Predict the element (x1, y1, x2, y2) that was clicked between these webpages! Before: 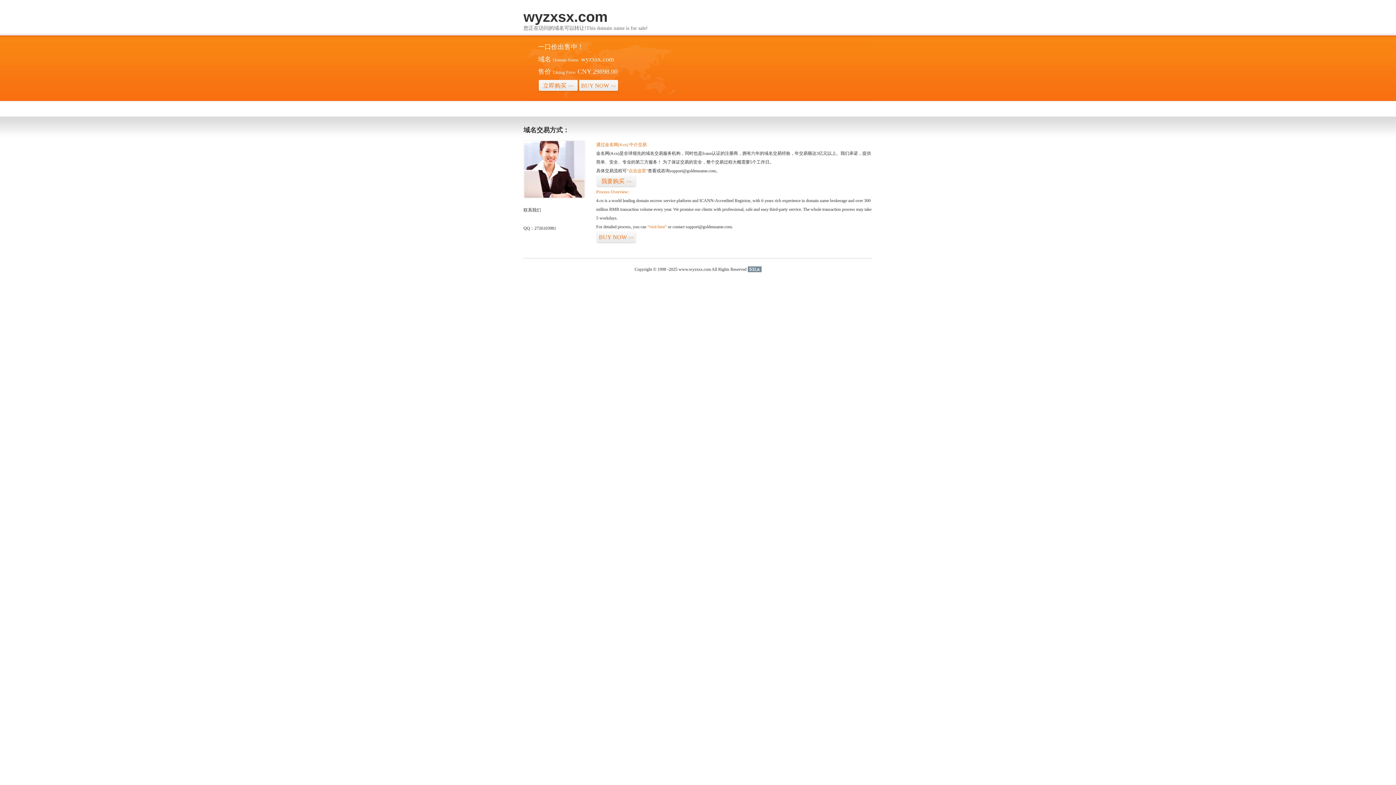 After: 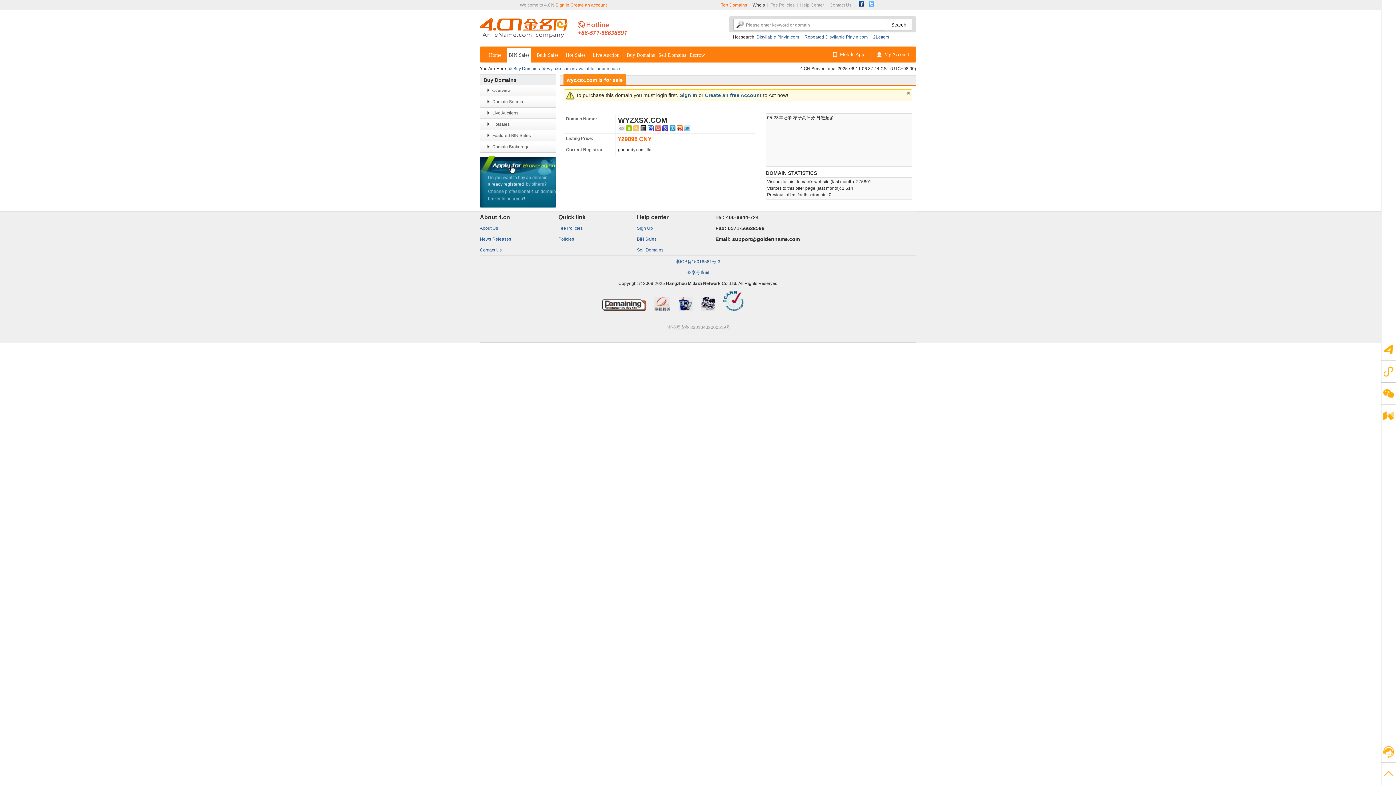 Action: label: 立即购买>> bbox: (538, 79, 578, 92)